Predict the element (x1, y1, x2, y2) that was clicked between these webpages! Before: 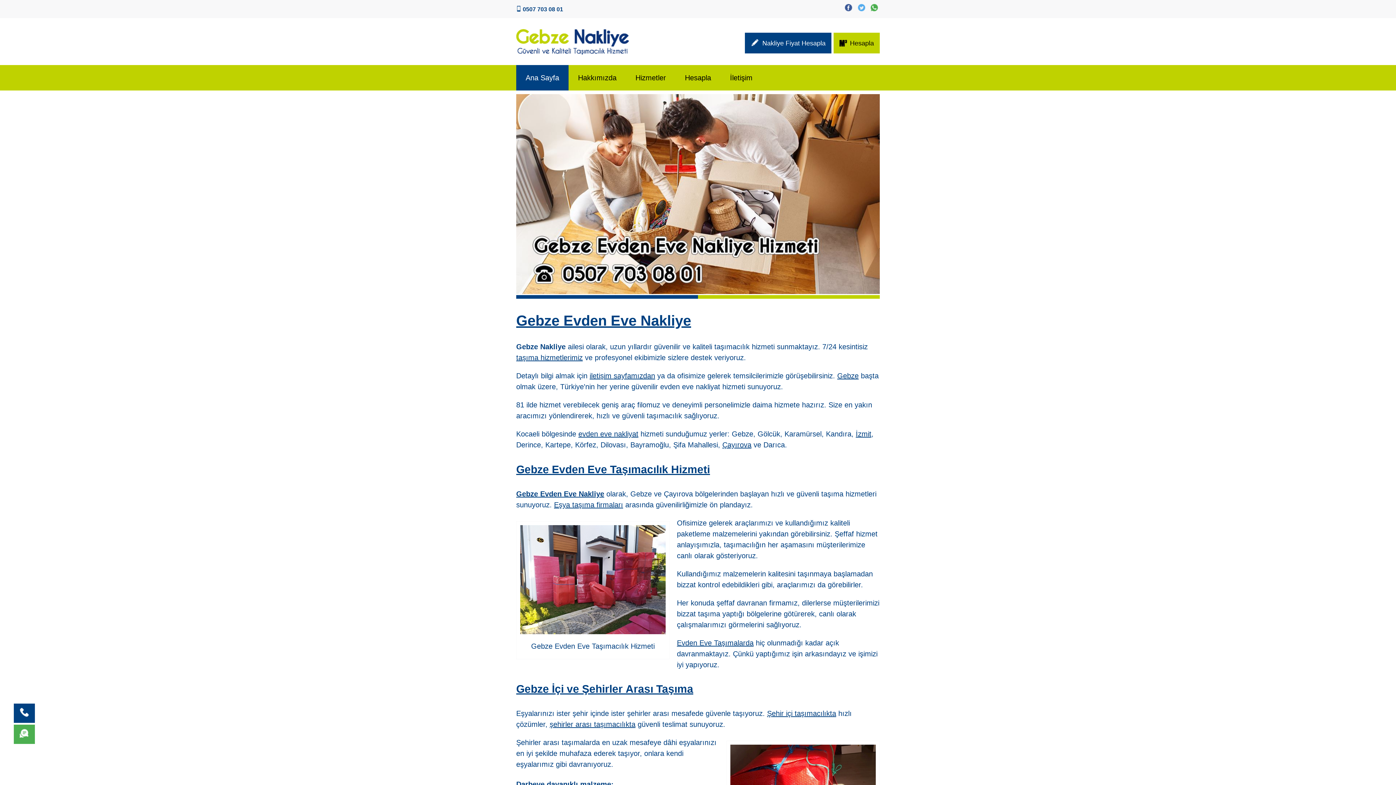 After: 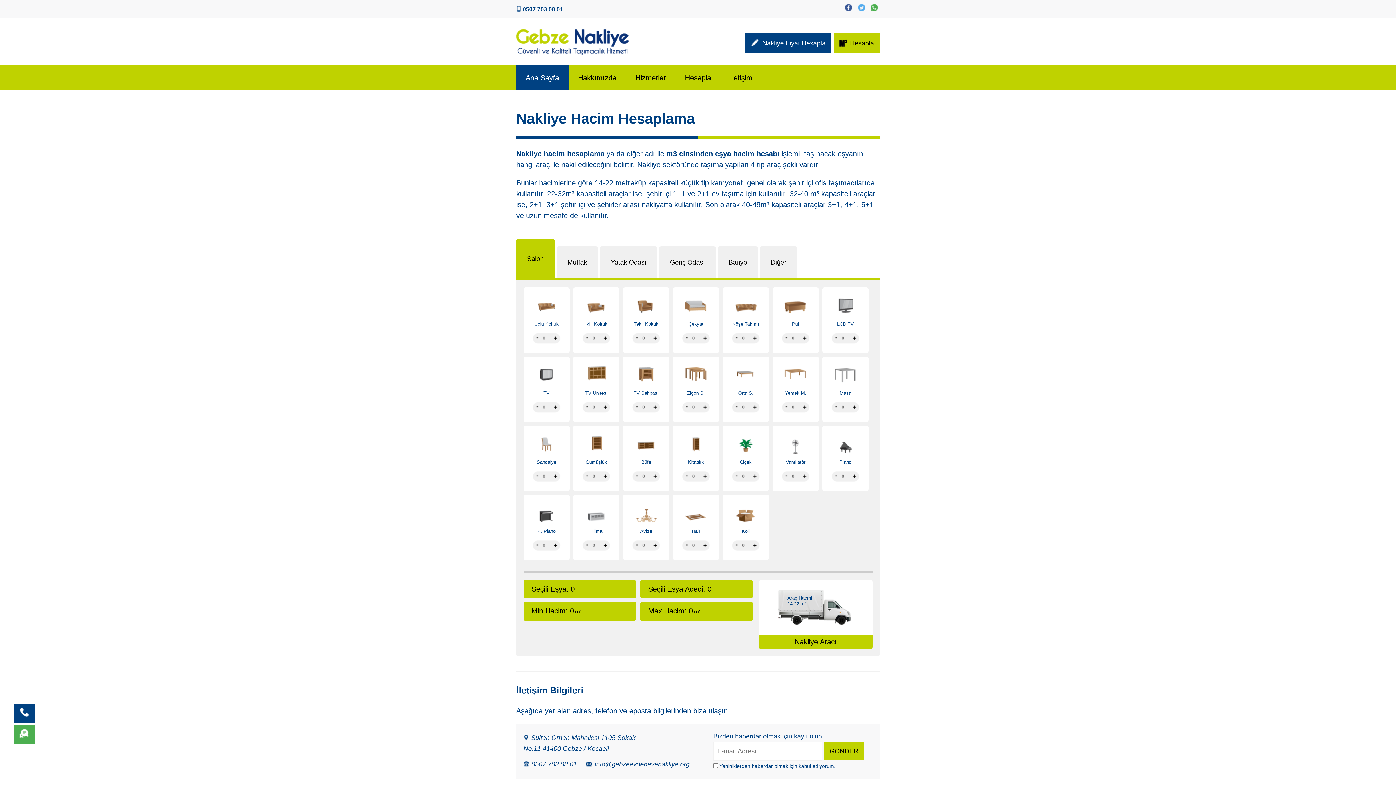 Action: bbox: (833, 32, 880, 53) label: Metreküp m³ - Hacim Hesaplama